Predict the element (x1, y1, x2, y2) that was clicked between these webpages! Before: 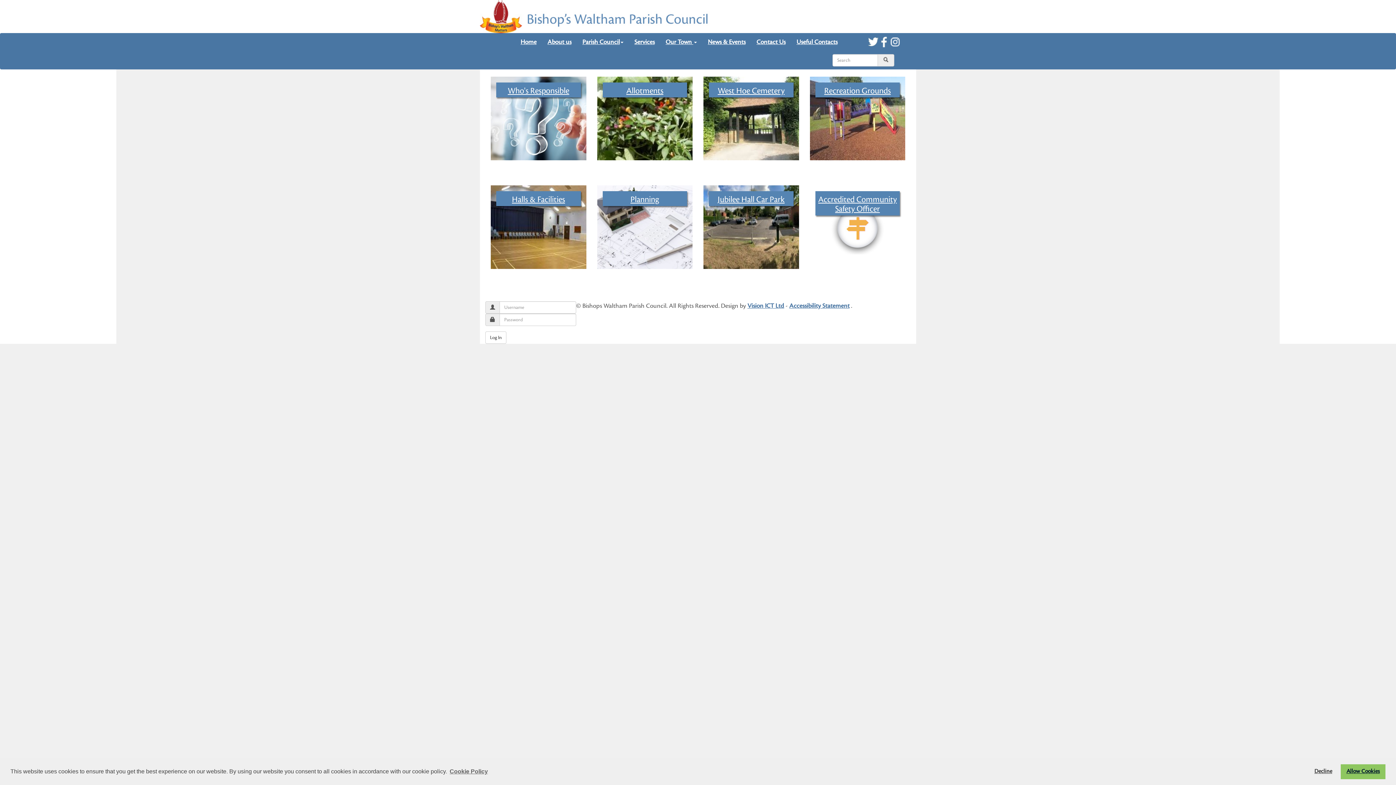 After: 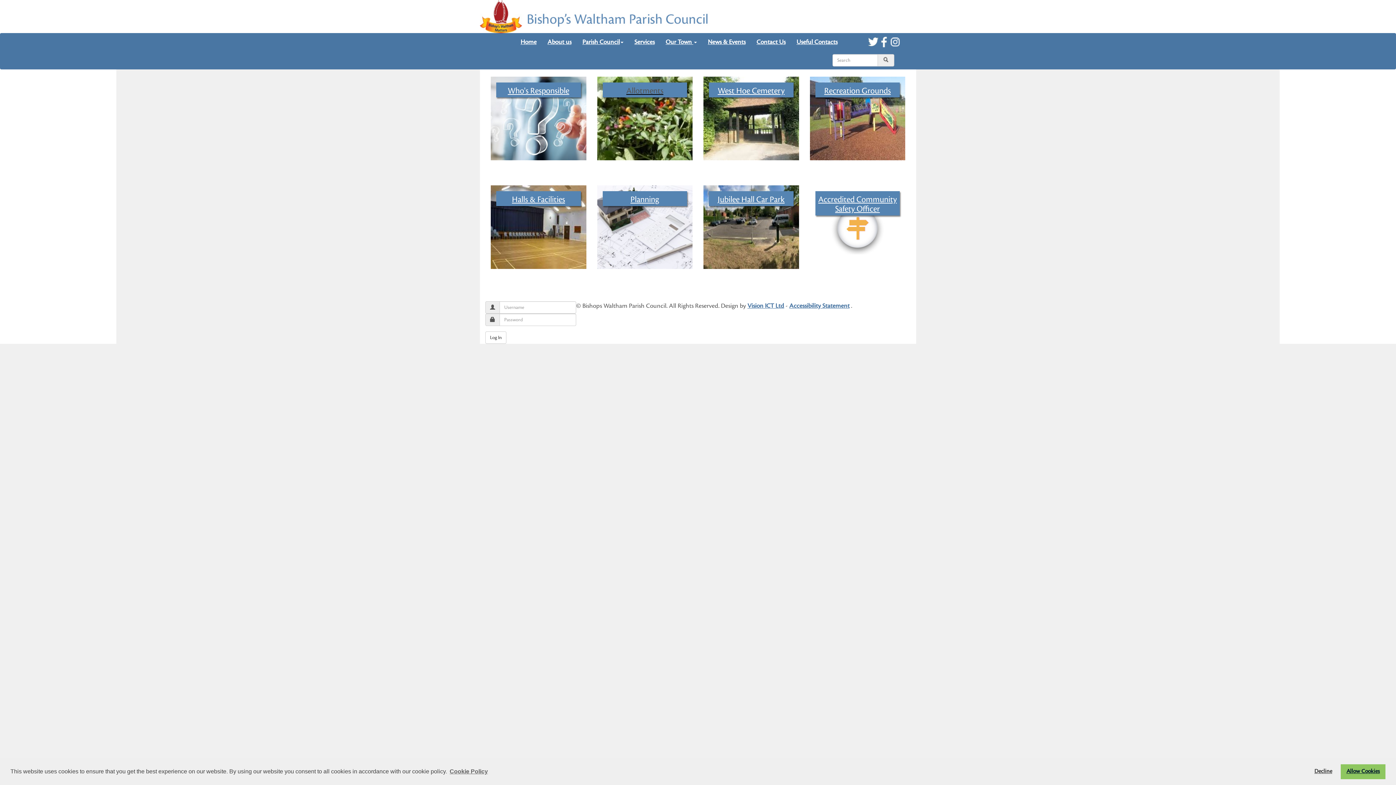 Action: bbox: (600, 79, 689, 104) label: Allotments